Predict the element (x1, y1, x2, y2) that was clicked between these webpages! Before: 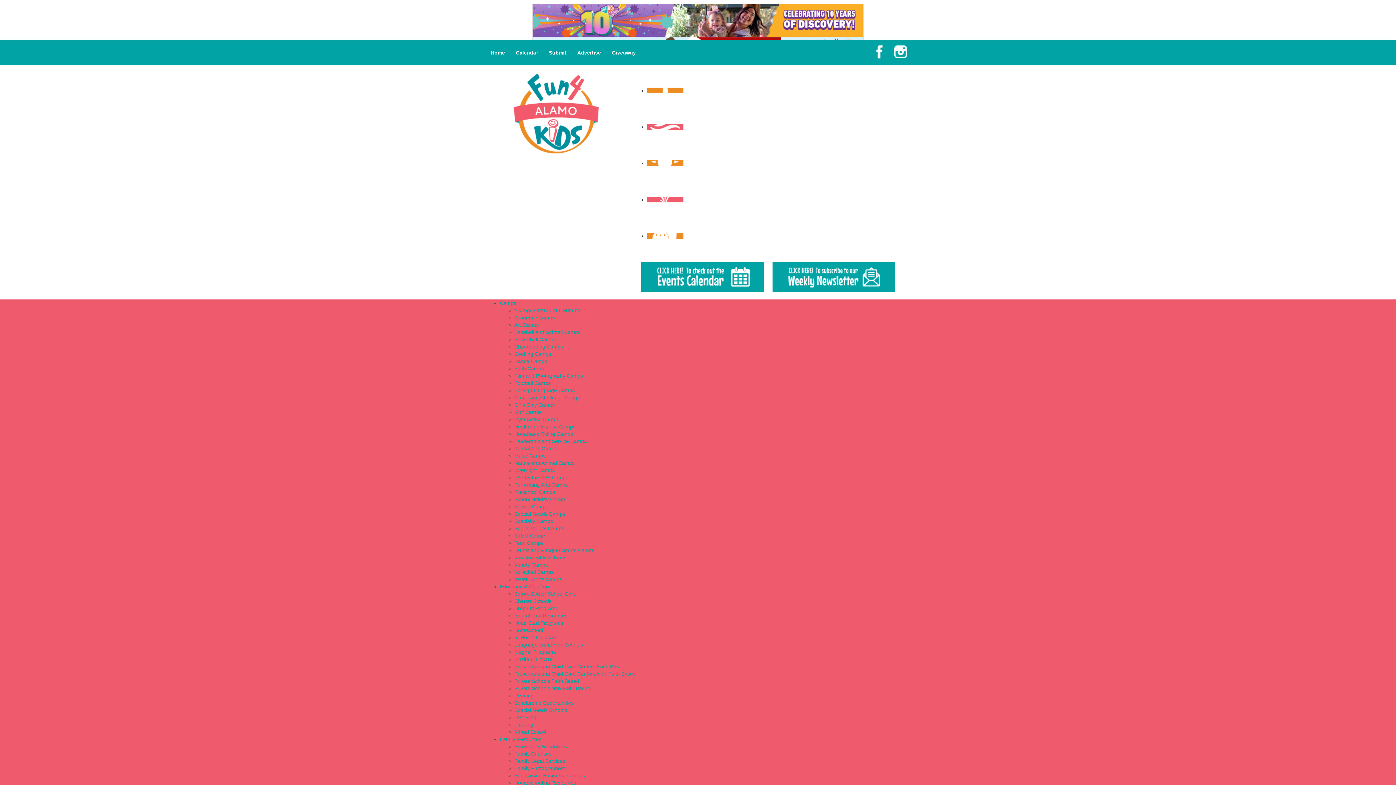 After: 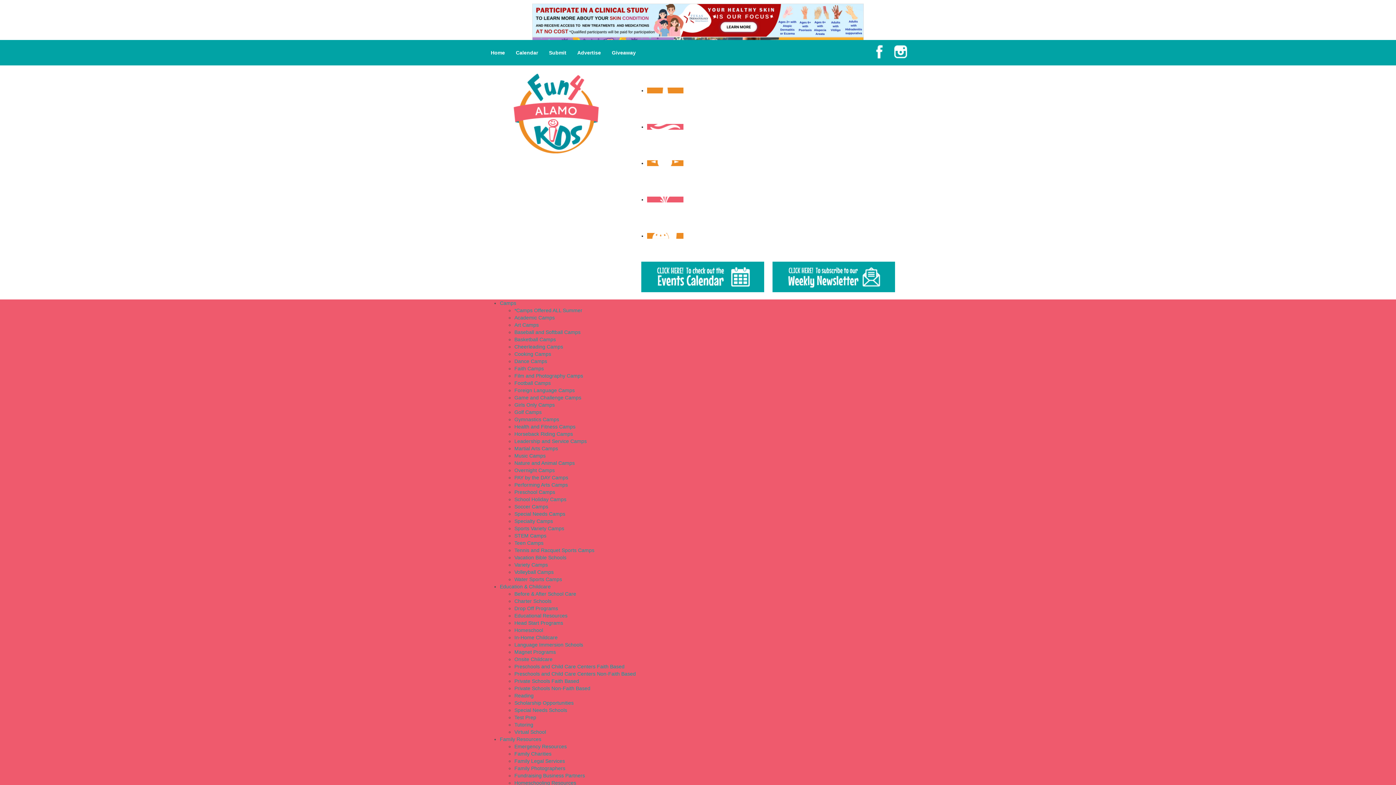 Action: label: Preschools and Child Care Centers Faith Based bbox: (514, 663, 624, 669)